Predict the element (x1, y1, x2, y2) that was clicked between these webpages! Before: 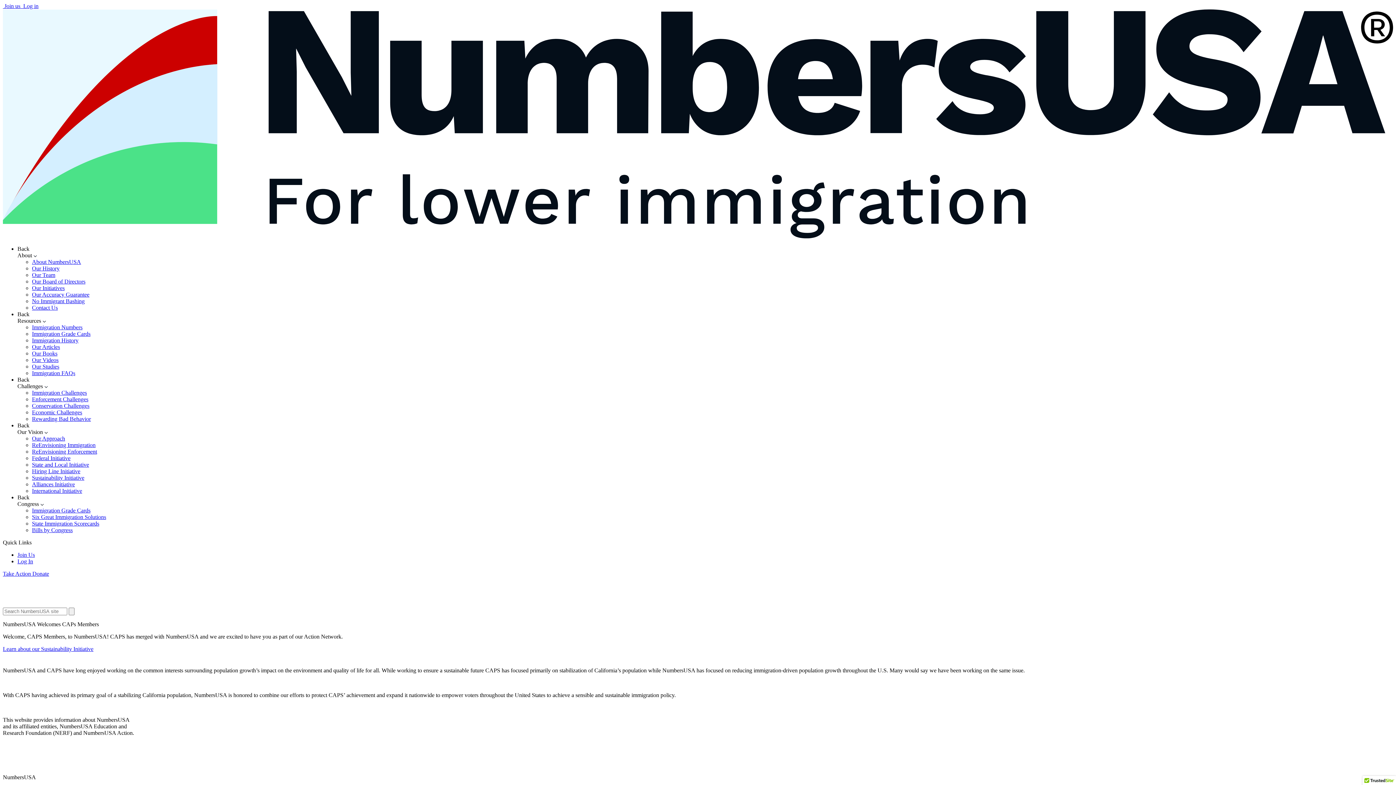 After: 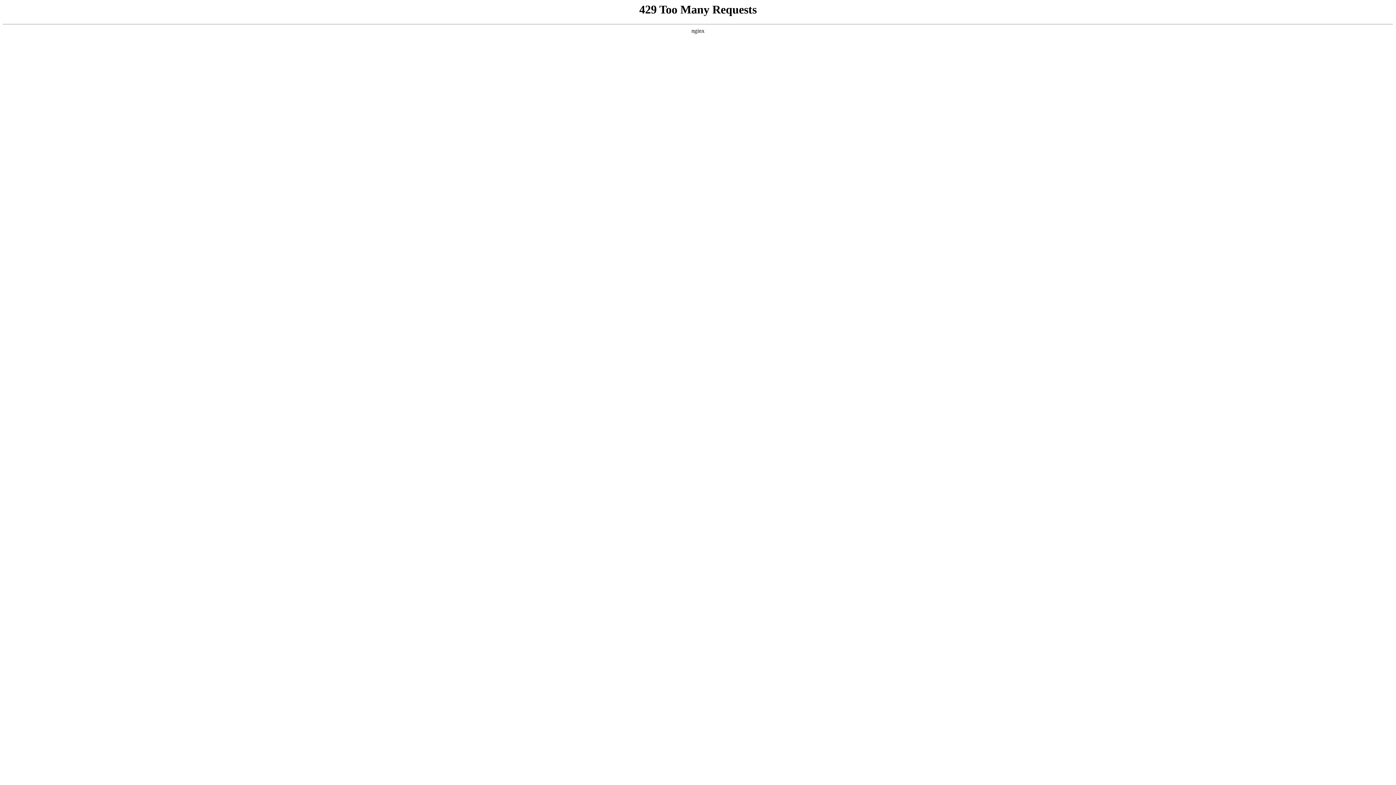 Action: bbox: (32, 285, 64, 291) label: Our Initiatives